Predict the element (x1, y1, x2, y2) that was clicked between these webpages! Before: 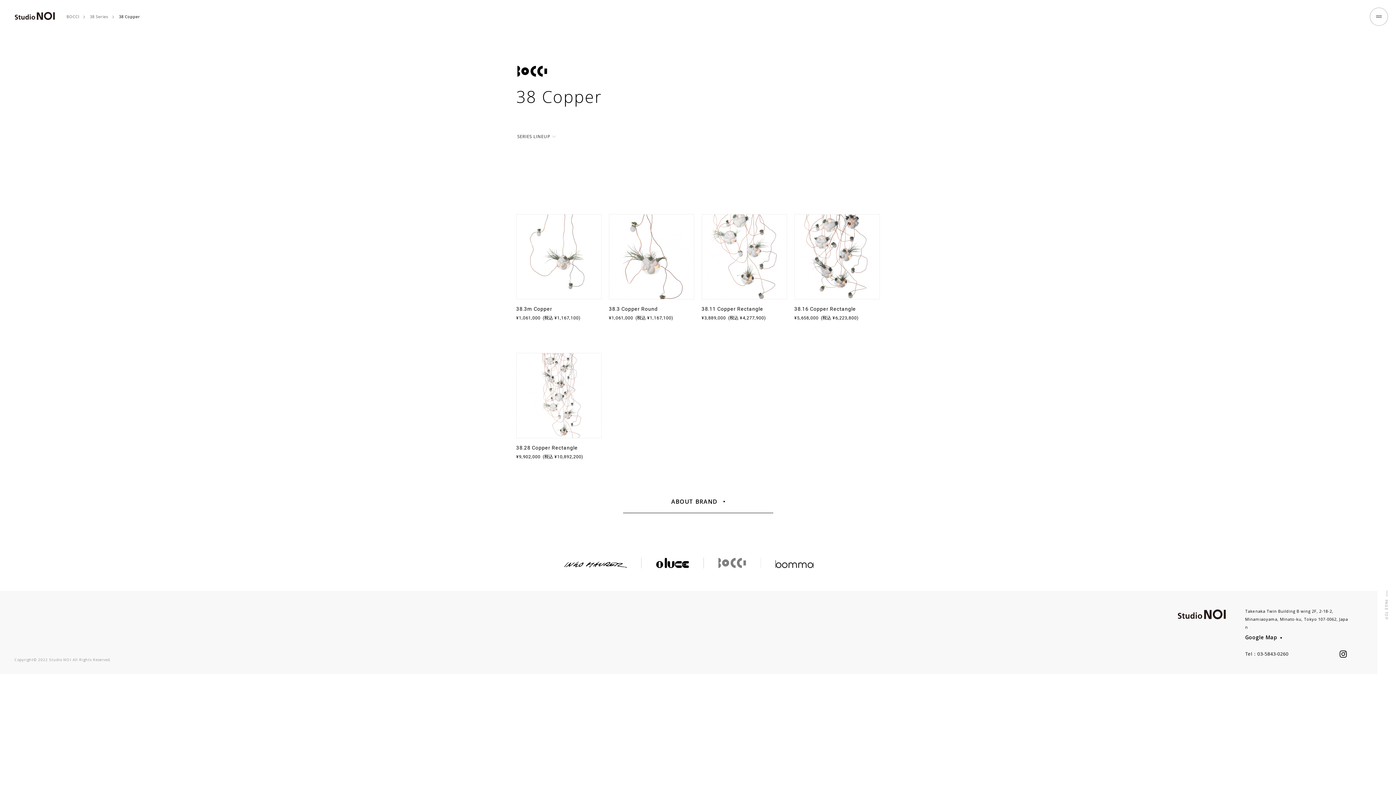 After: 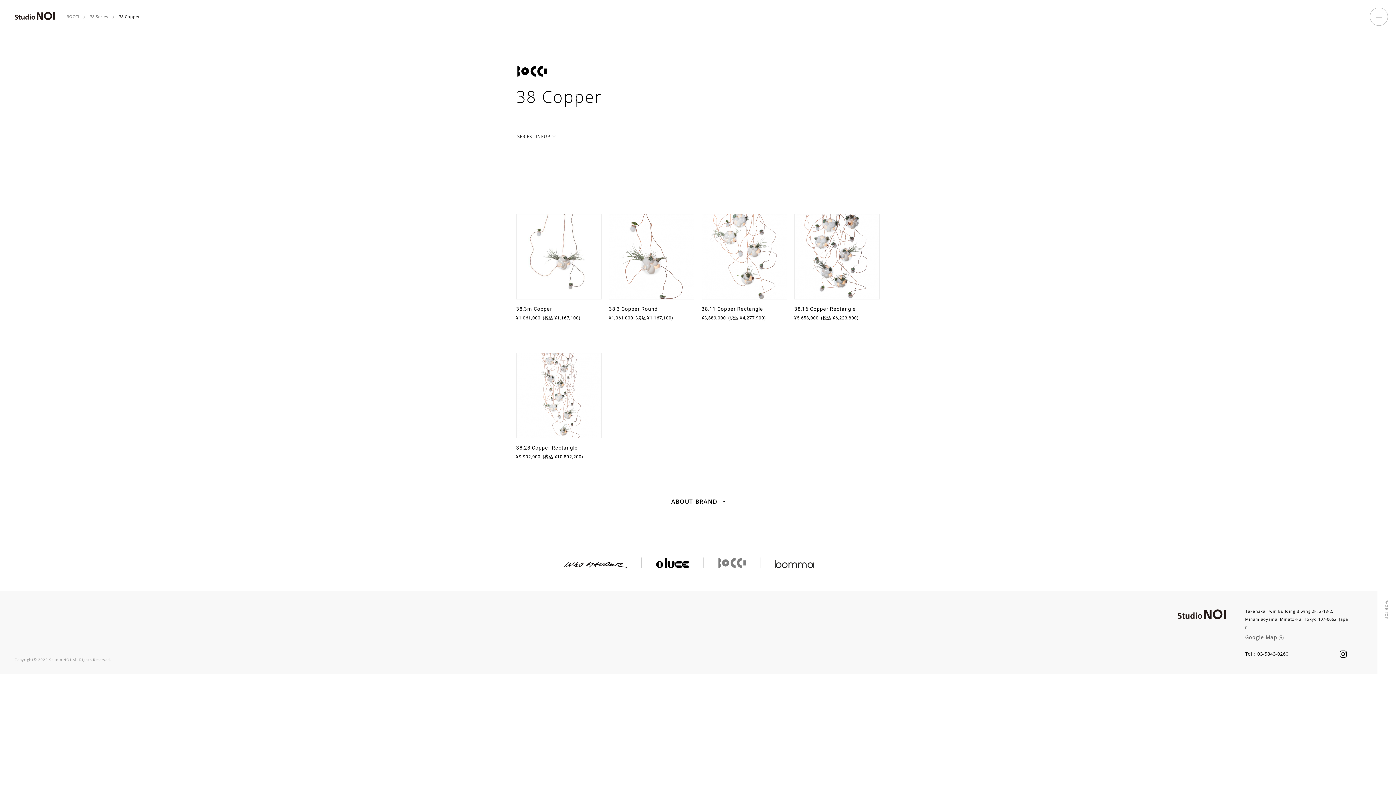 Action: label: Google Map bbox: (1245, 632, 1282, 642)